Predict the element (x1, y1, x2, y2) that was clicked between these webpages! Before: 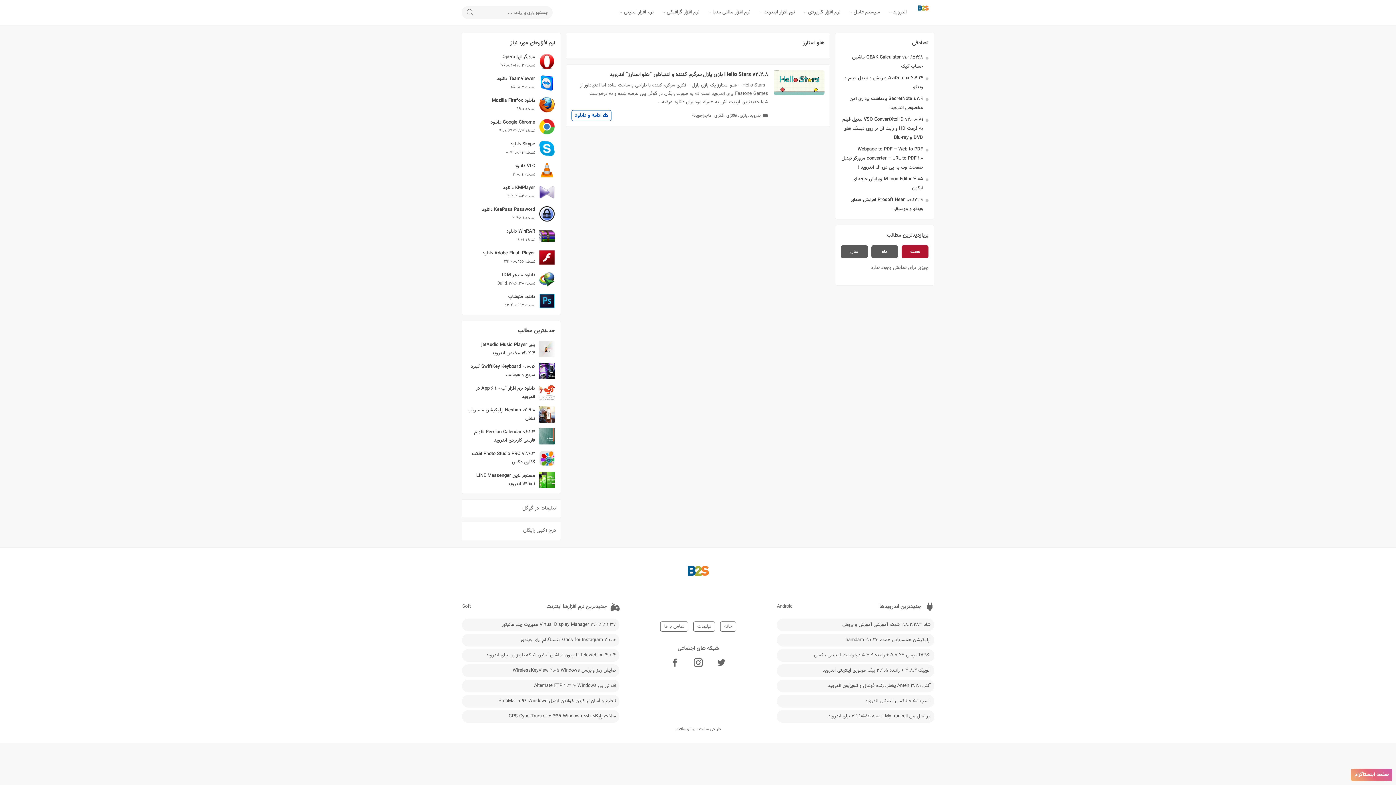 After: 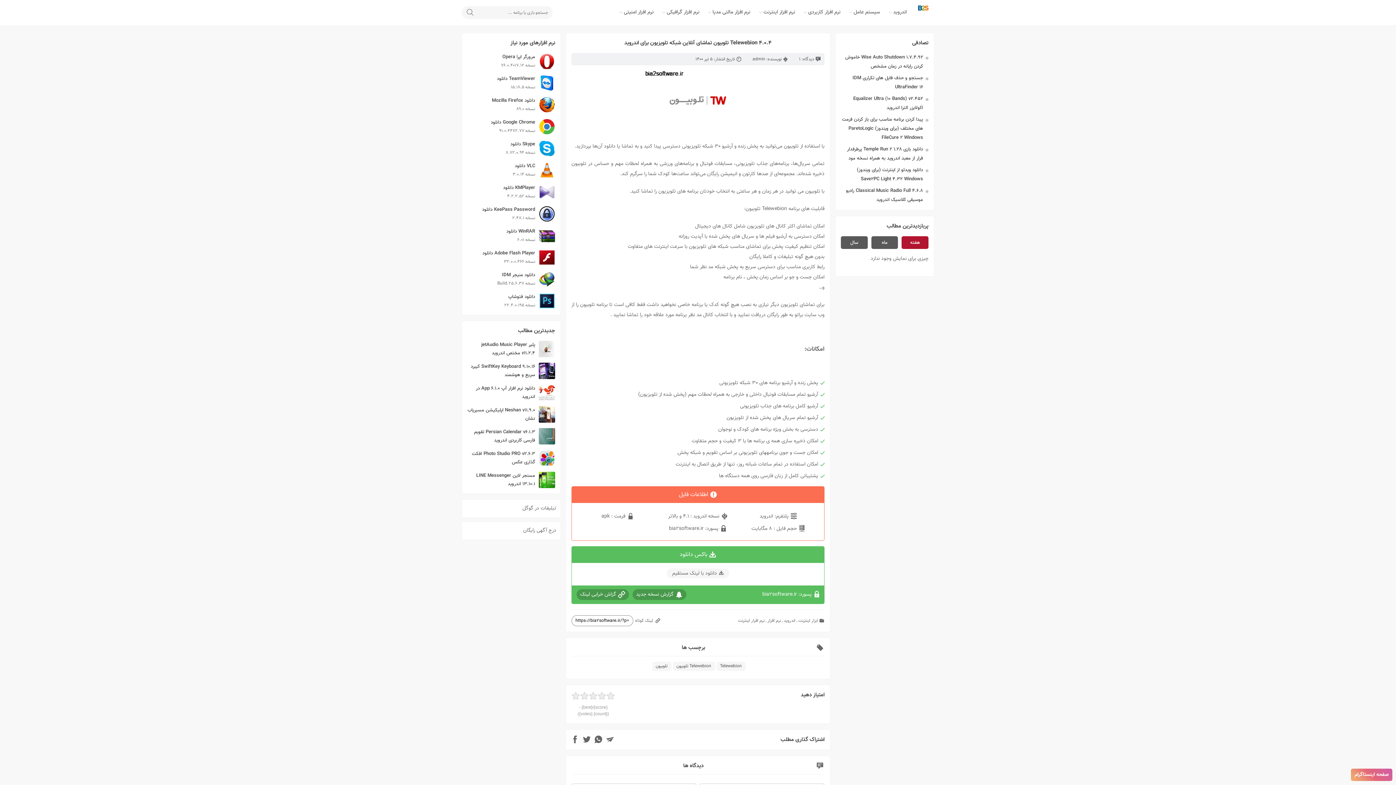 Action: bbox: (462, 649, 619, 662) label: Telewebion 4.0.4 تلوبیون تماشای آنلاین شبکه تلویزیون برای اندروید